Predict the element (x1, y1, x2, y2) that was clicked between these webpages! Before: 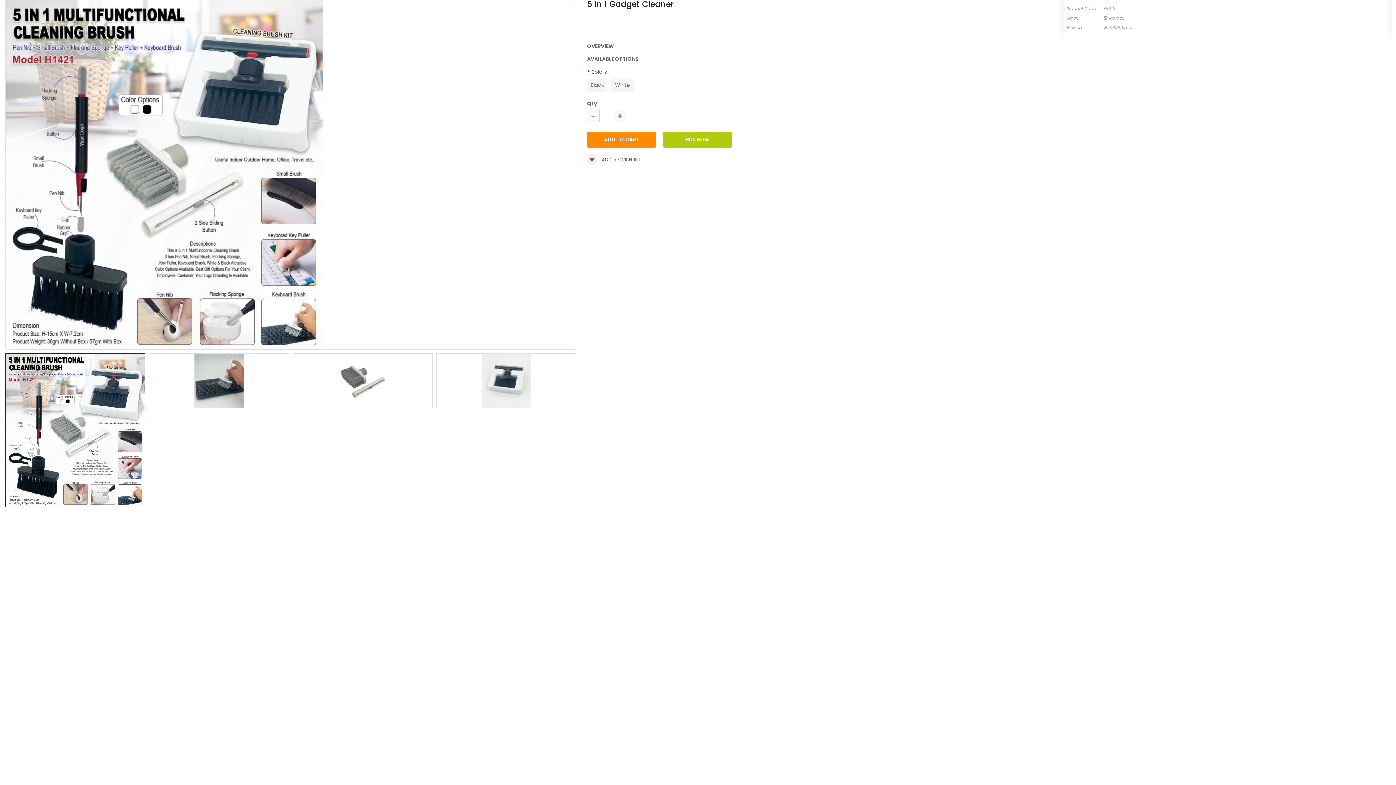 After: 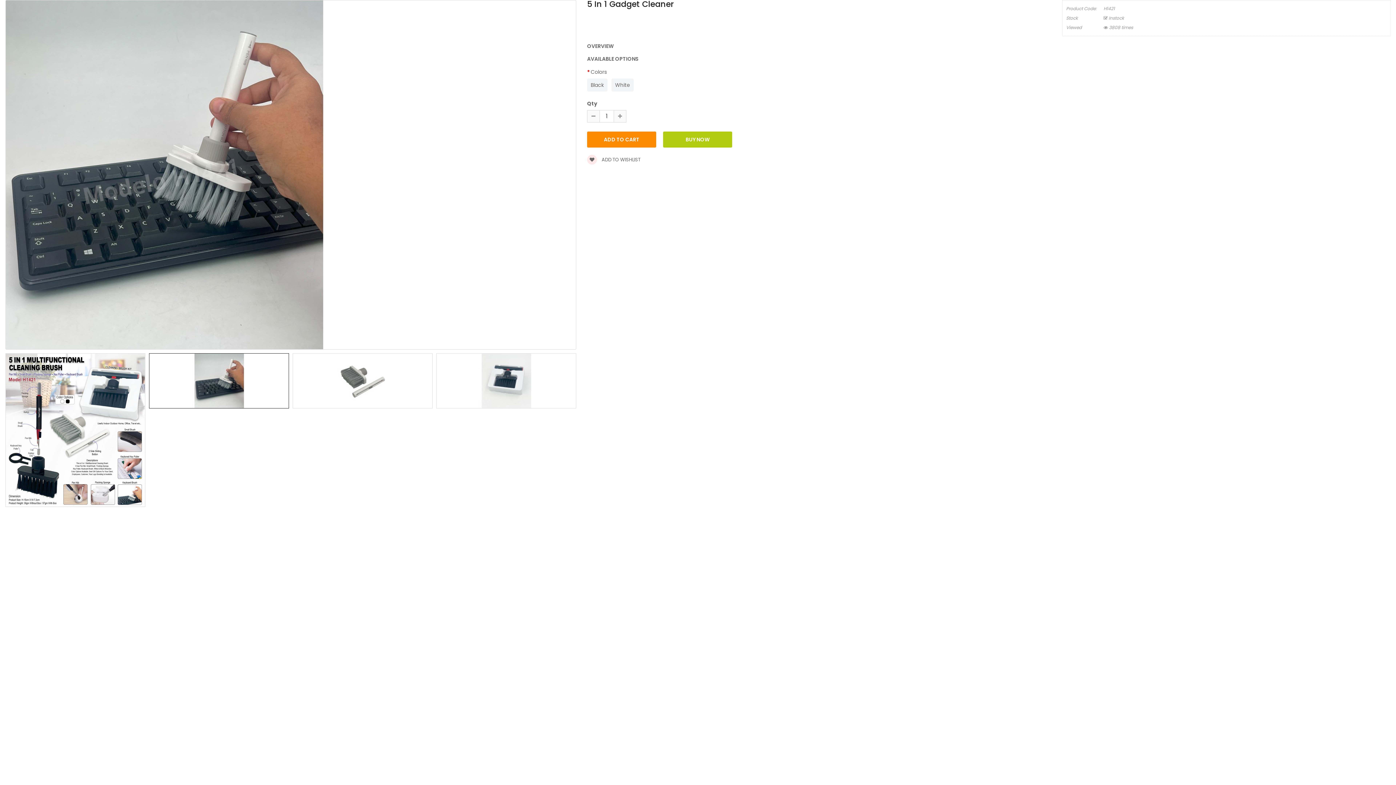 Action: bbox: (149, 353, 289, 408)